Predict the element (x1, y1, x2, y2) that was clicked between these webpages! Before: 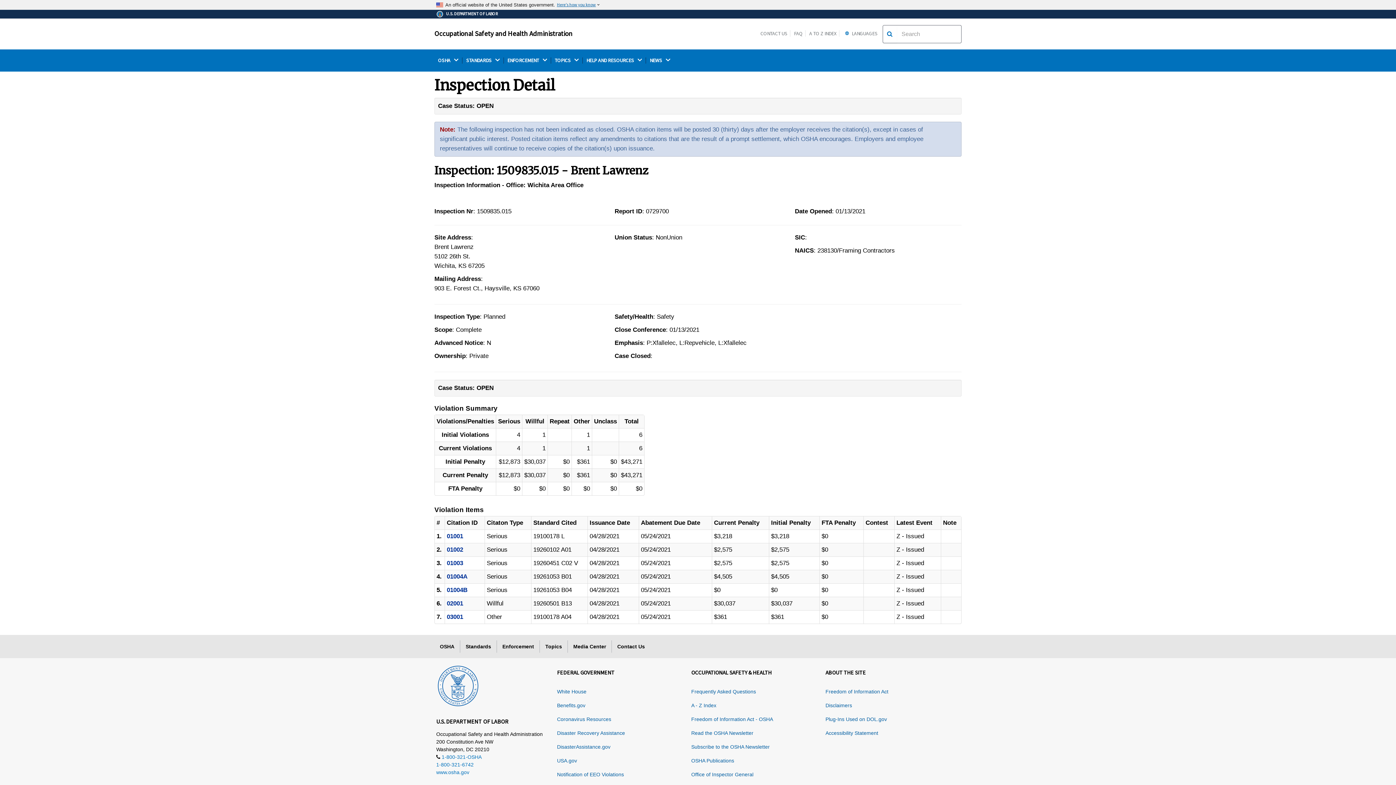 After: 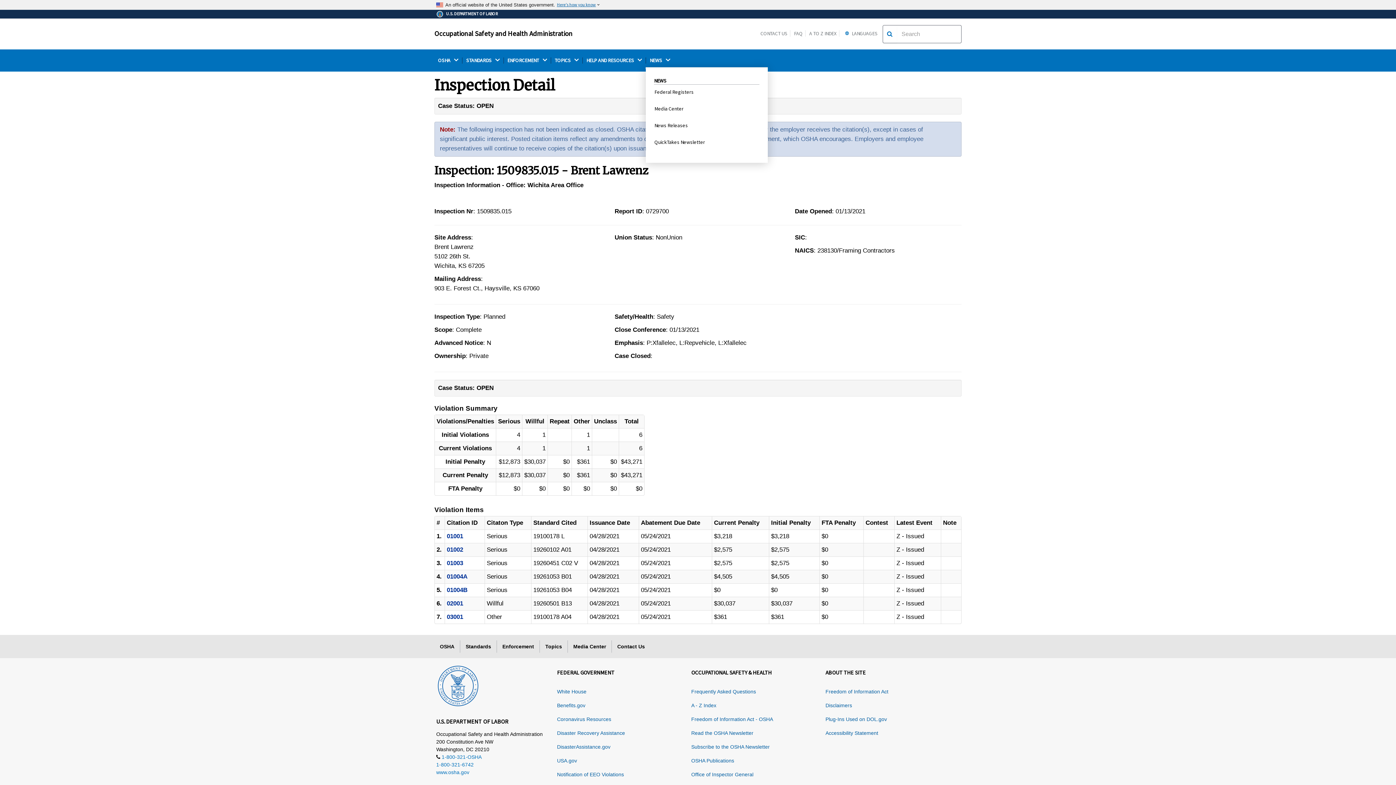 Action: bbox: (645, 57, 674, 63) label: NEWS 